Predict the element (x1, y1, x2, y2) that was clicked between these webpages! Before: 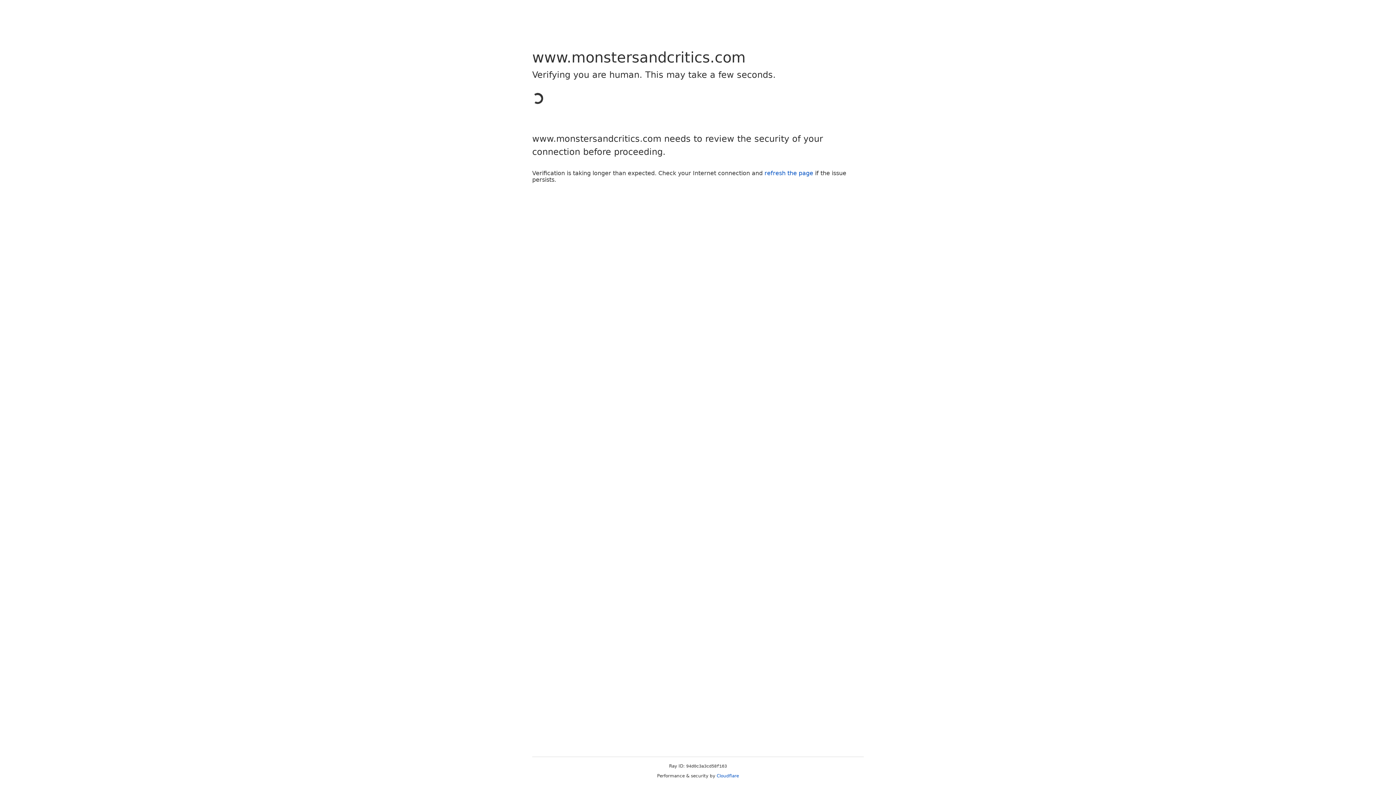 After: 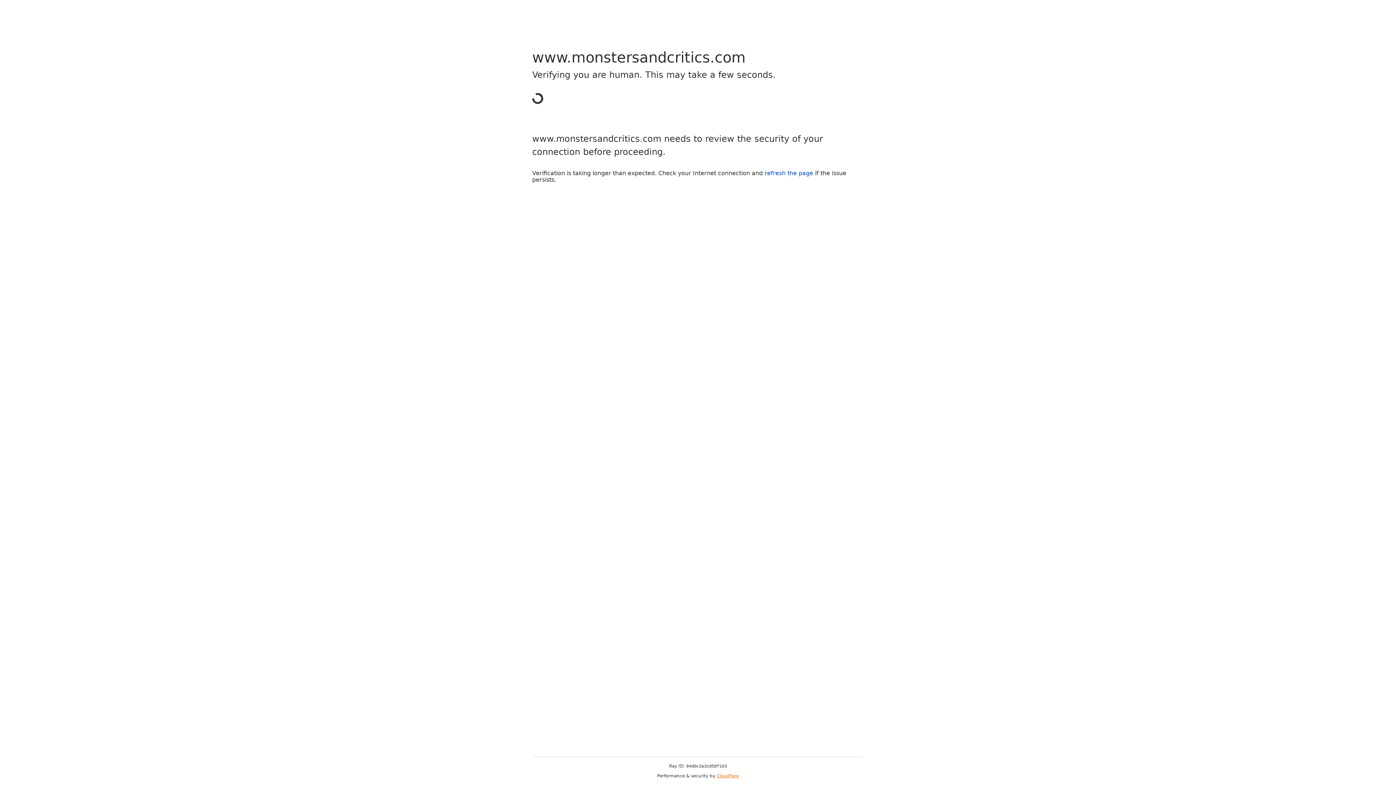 Action: bbox: (716, 773, 739, 778) label: Cloudflare